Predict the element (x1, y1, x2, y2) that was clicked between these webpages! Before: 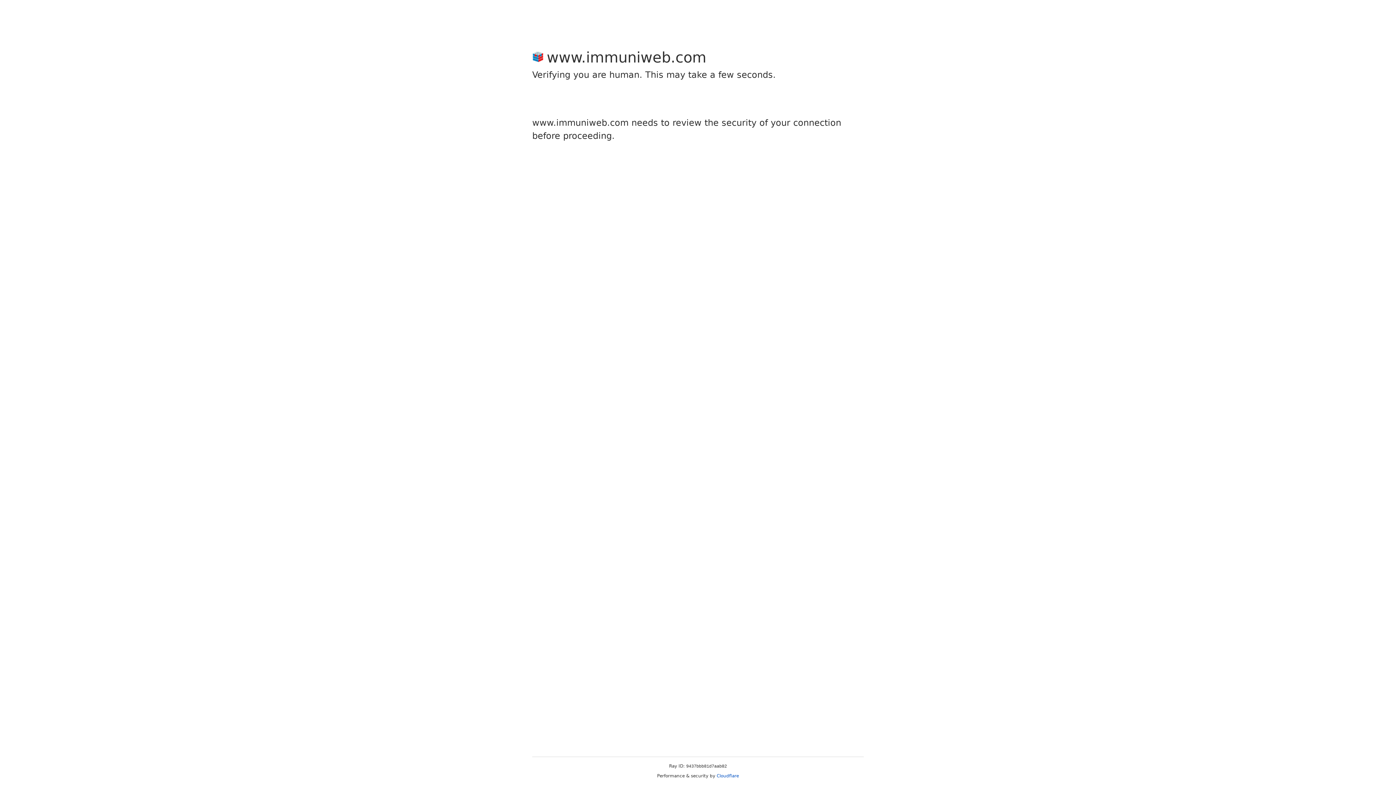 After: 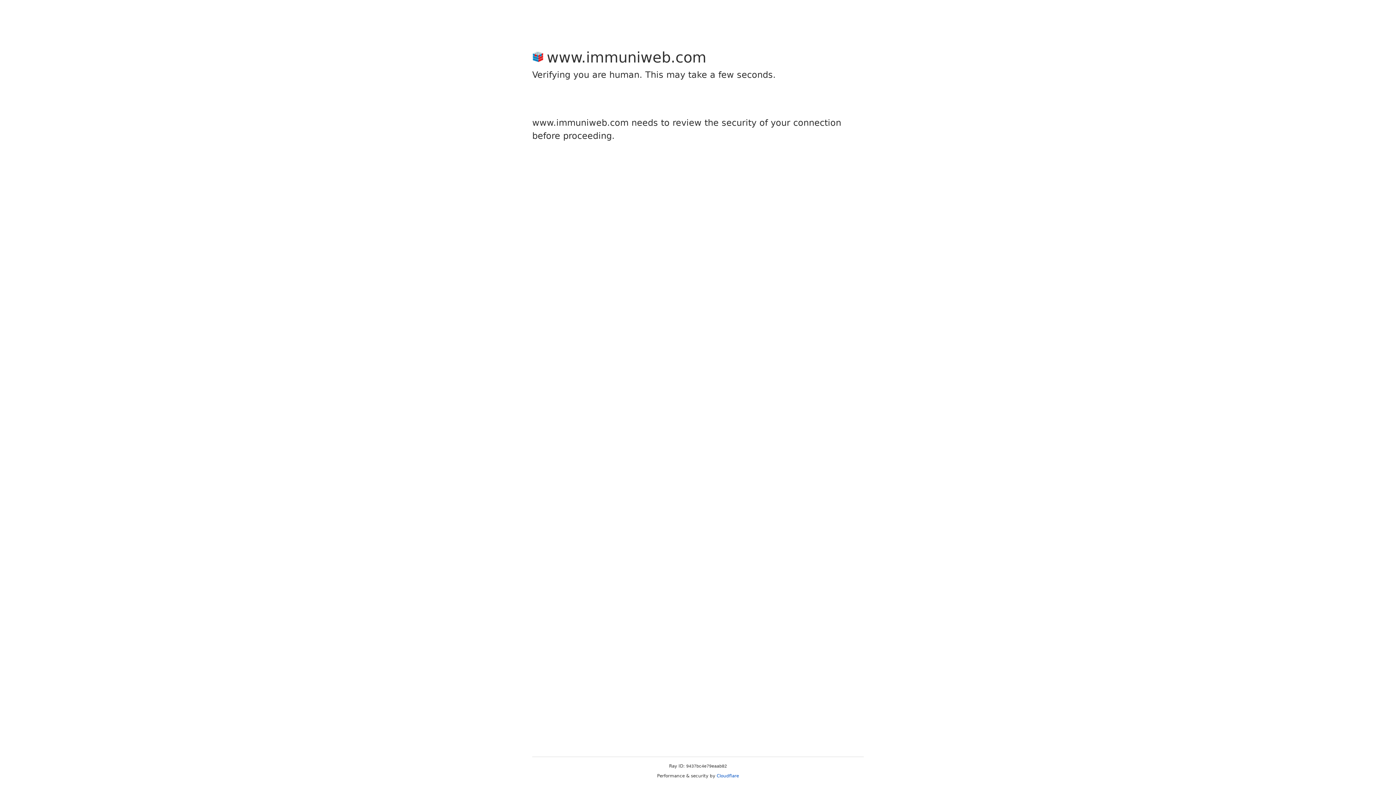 Action: label: Cloudflare bbox: (716, 773, 739, 778)